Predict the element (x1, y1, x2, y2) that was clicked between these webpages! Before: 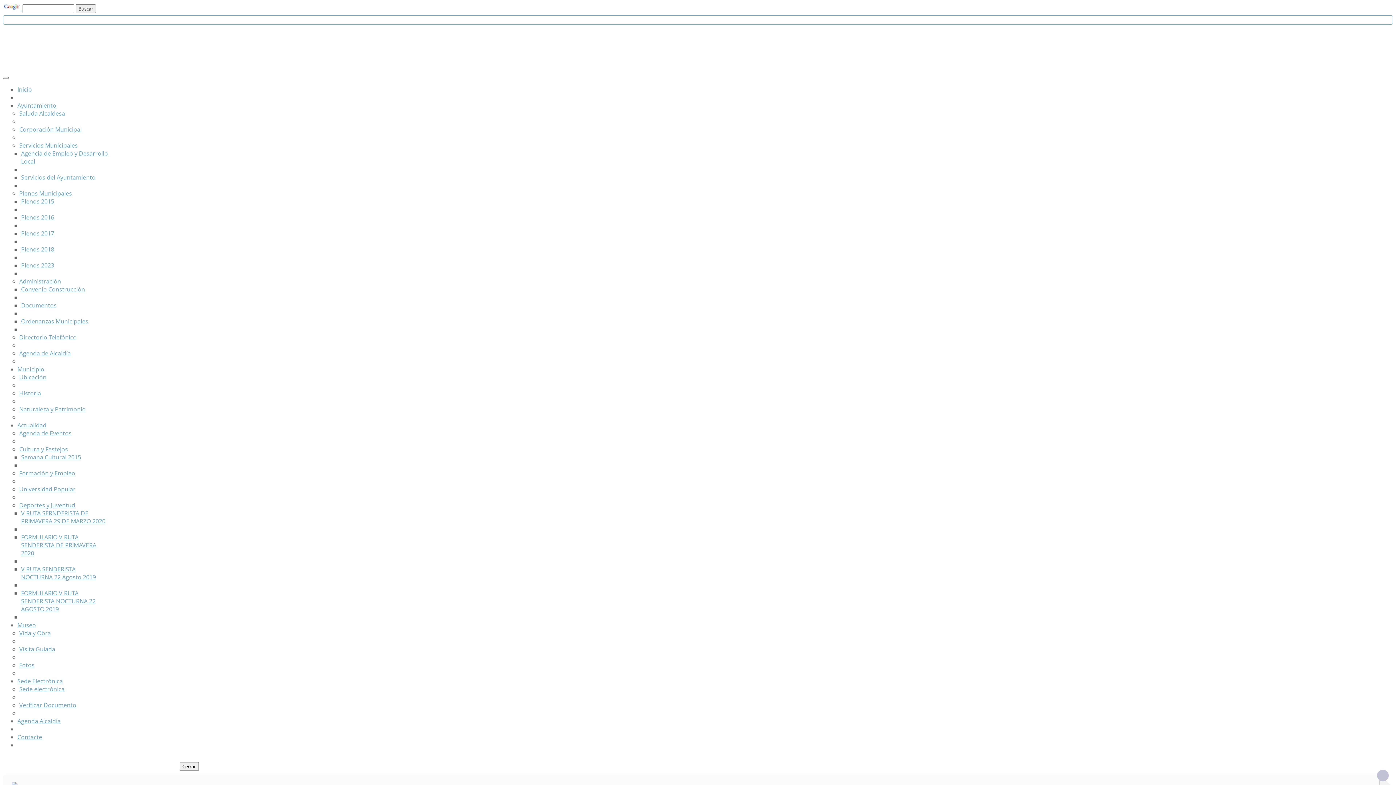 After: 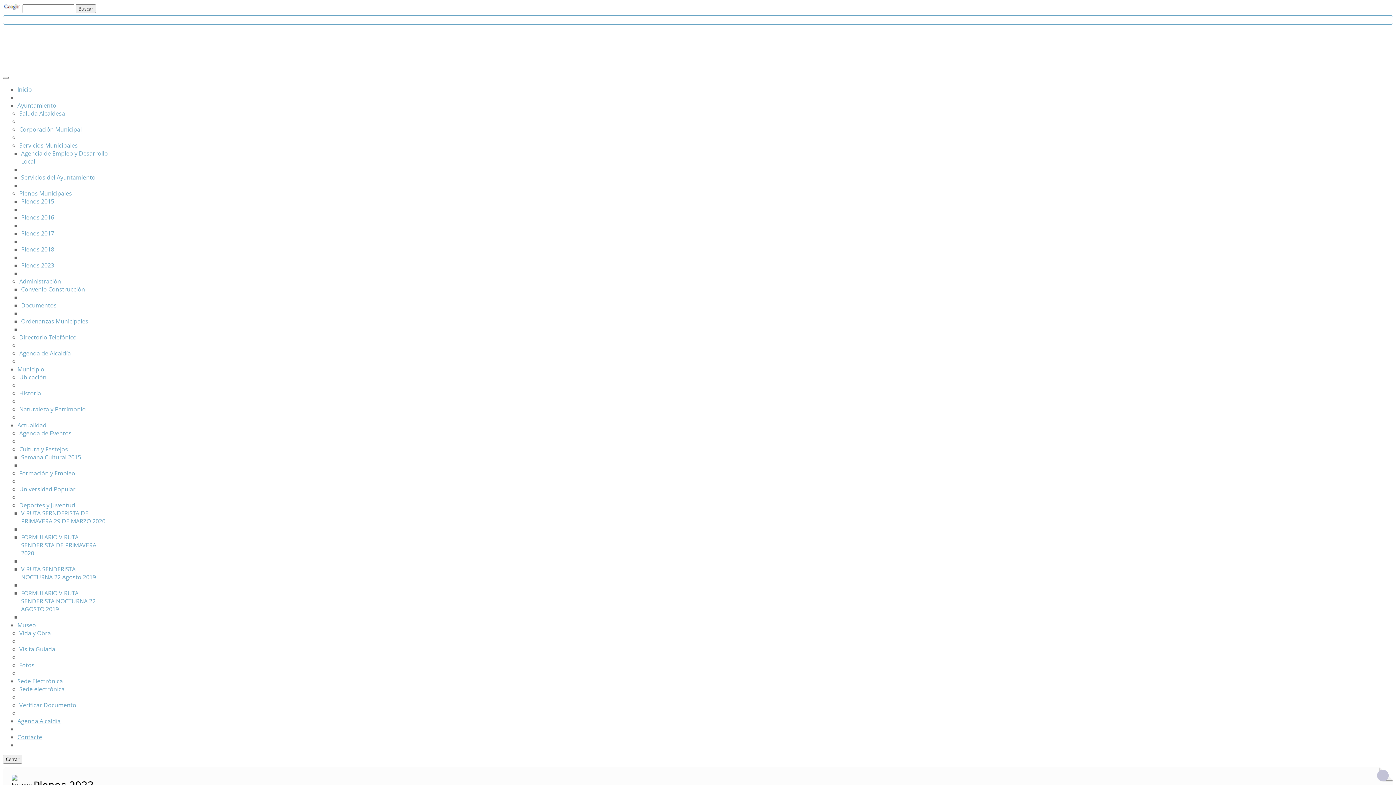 Action: bbox: (21, 261, 54, 269) label: Plenos 2023